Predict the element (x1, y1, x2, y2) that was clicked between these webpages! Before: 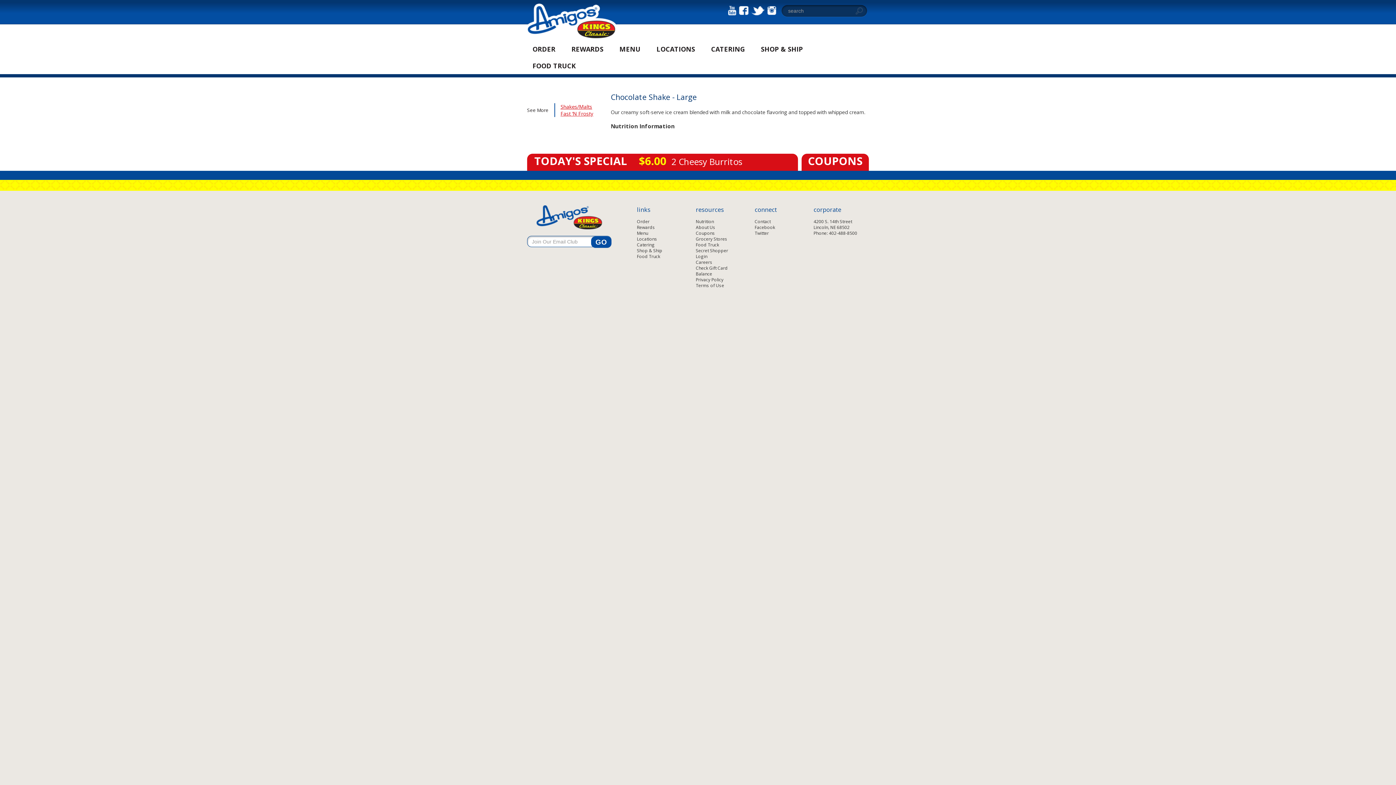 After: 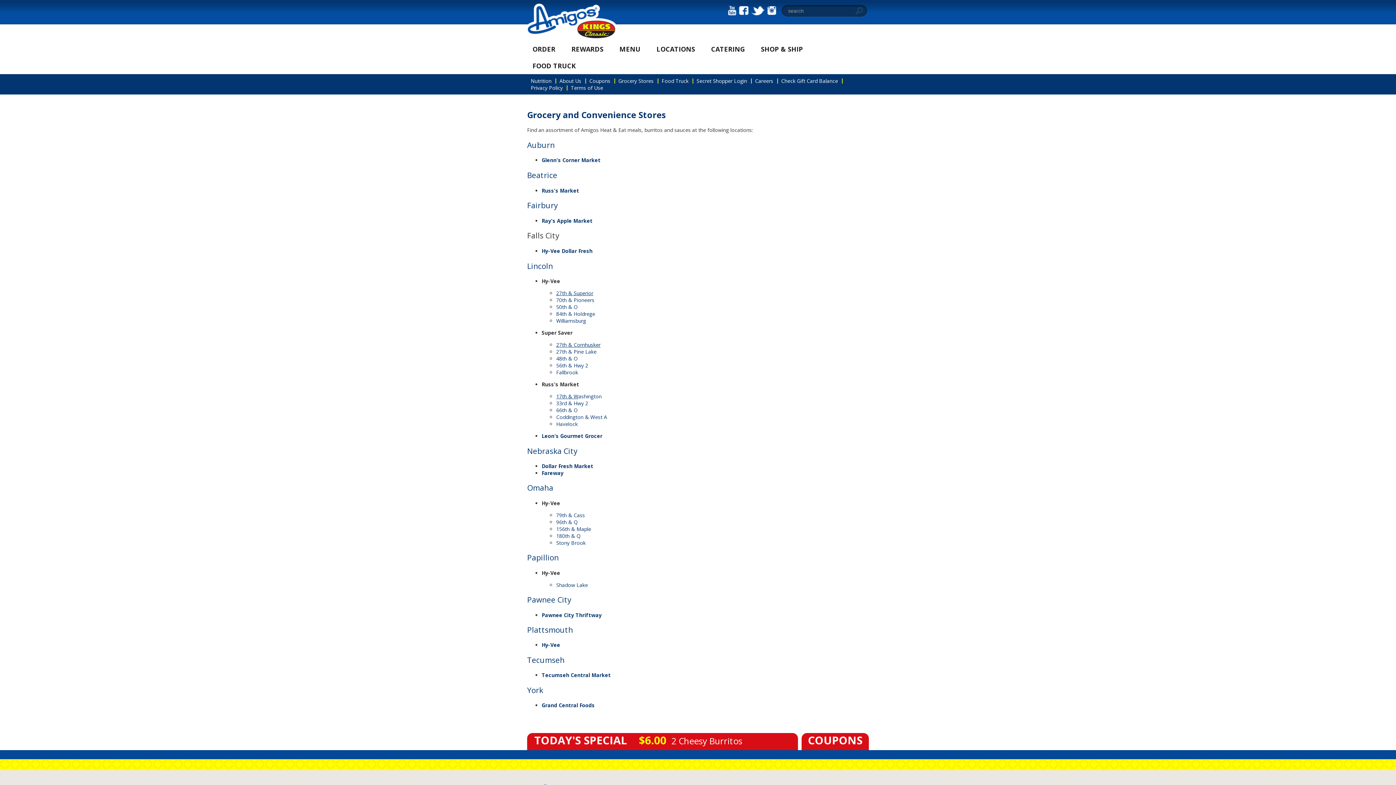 Action: bbox: (696, 236, 736, 242) label: Grocery Stores